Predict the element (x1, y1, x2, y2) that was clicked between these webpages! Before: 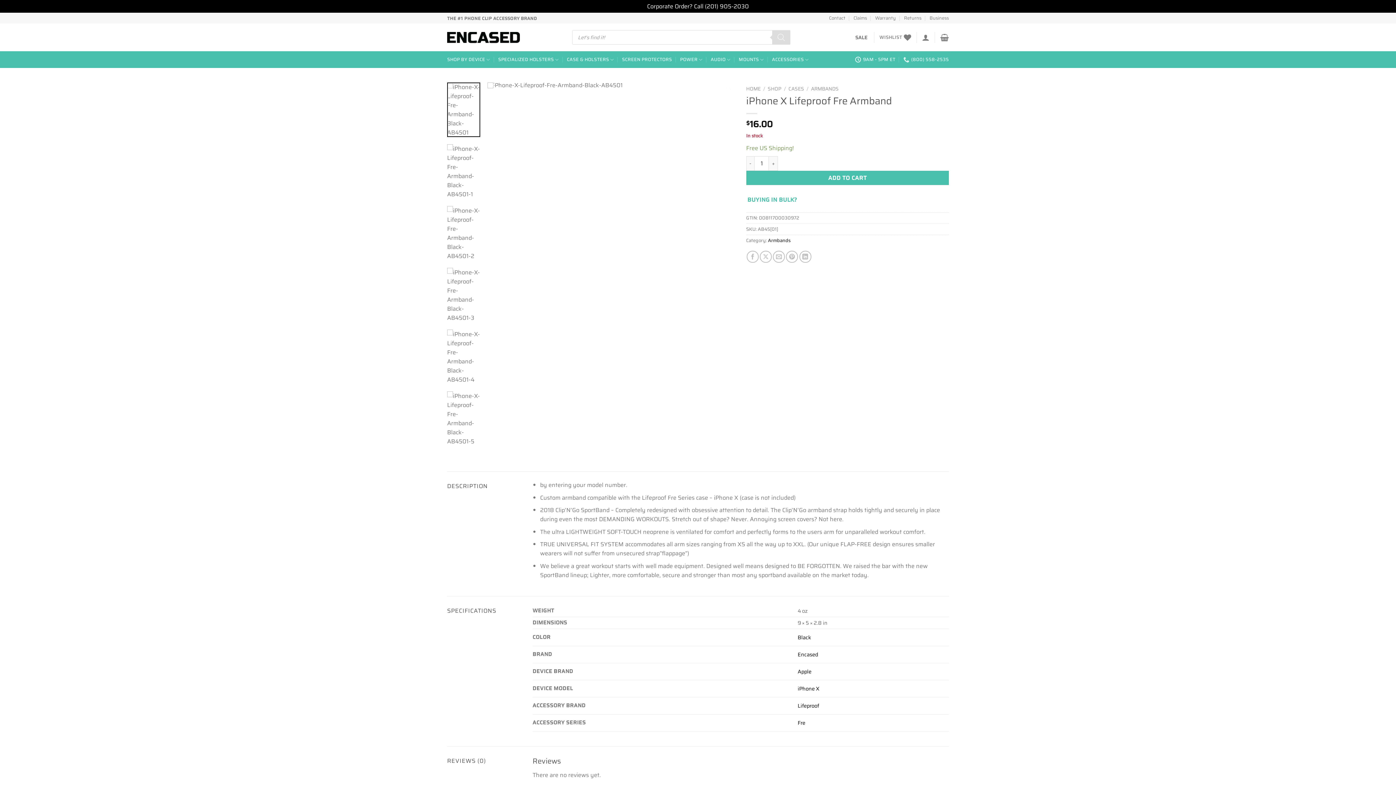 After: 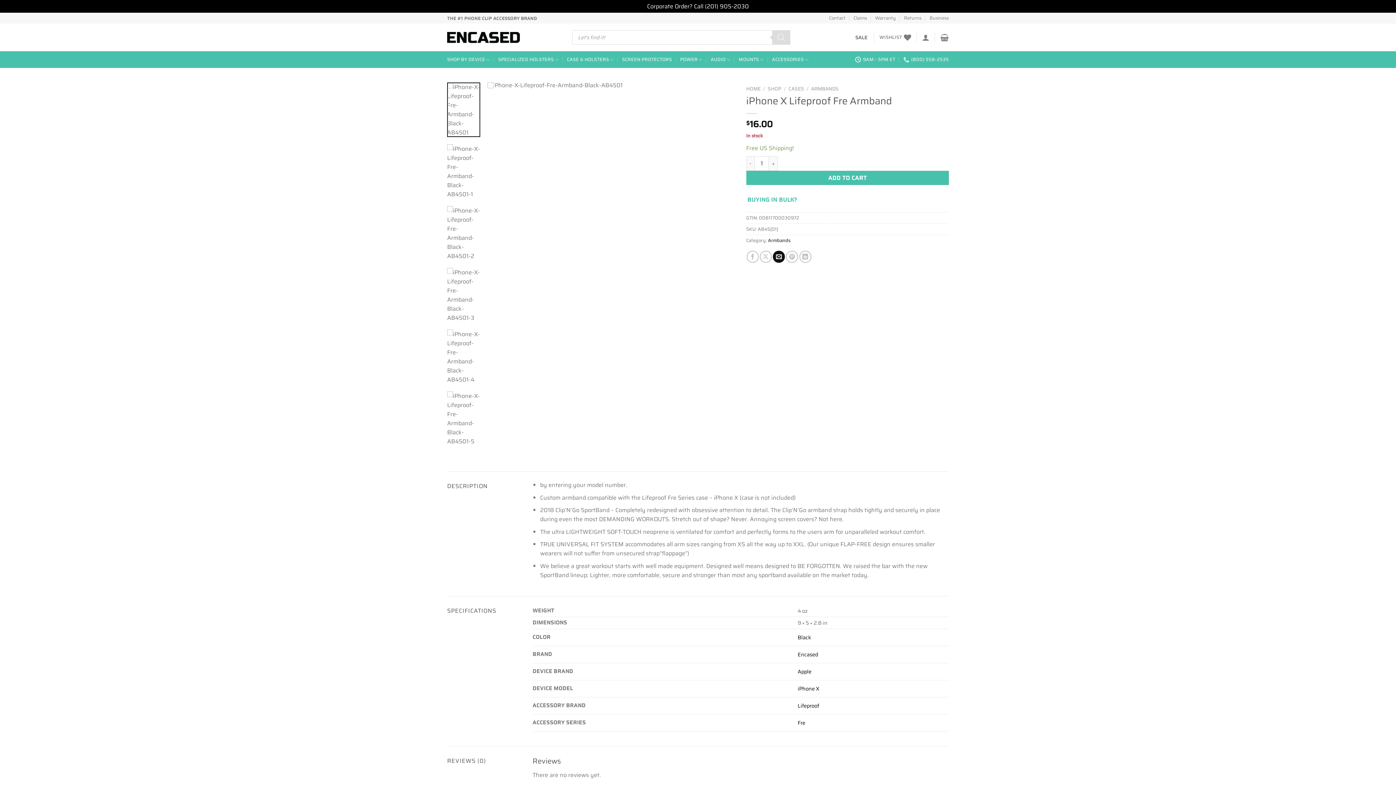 Action: label: Email to a Friend bbox: (773, 250, 785, 262)